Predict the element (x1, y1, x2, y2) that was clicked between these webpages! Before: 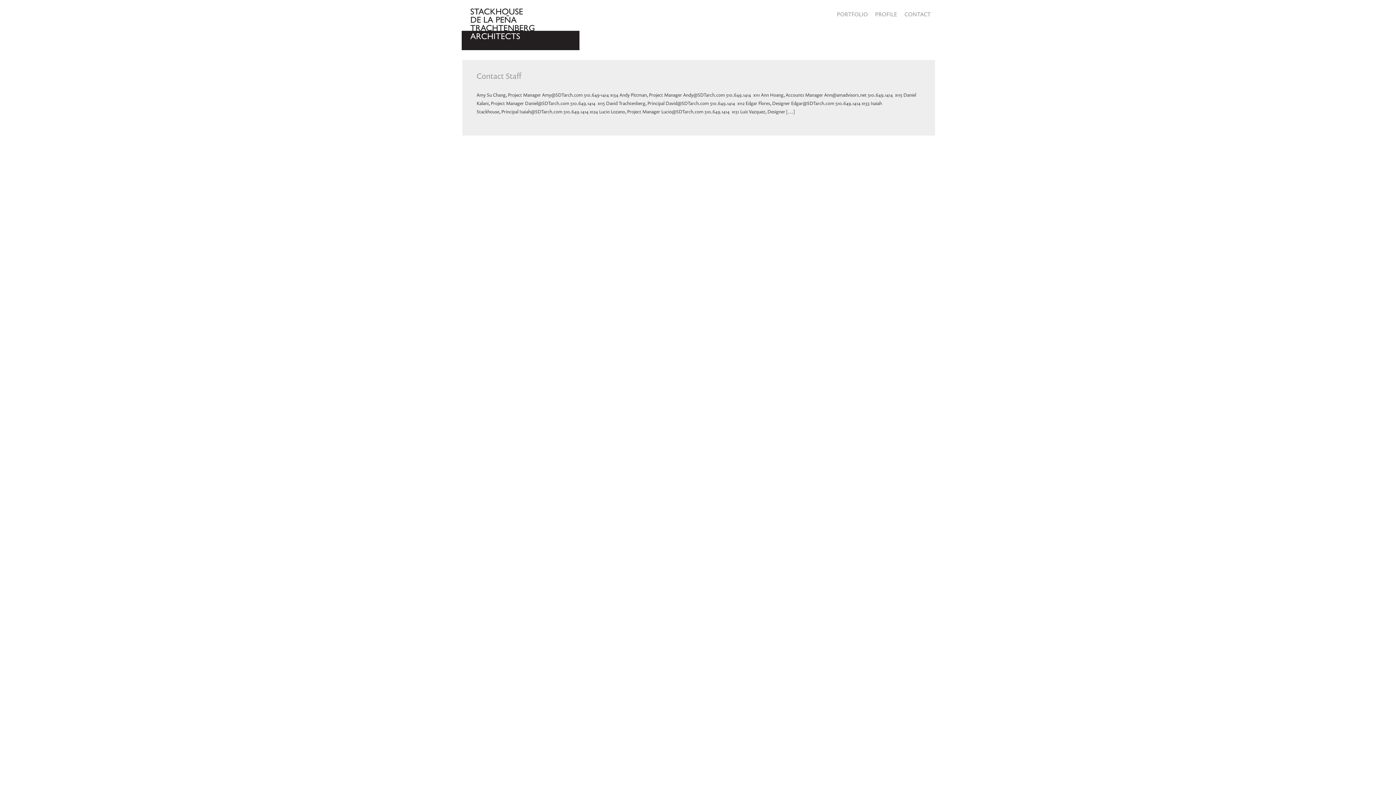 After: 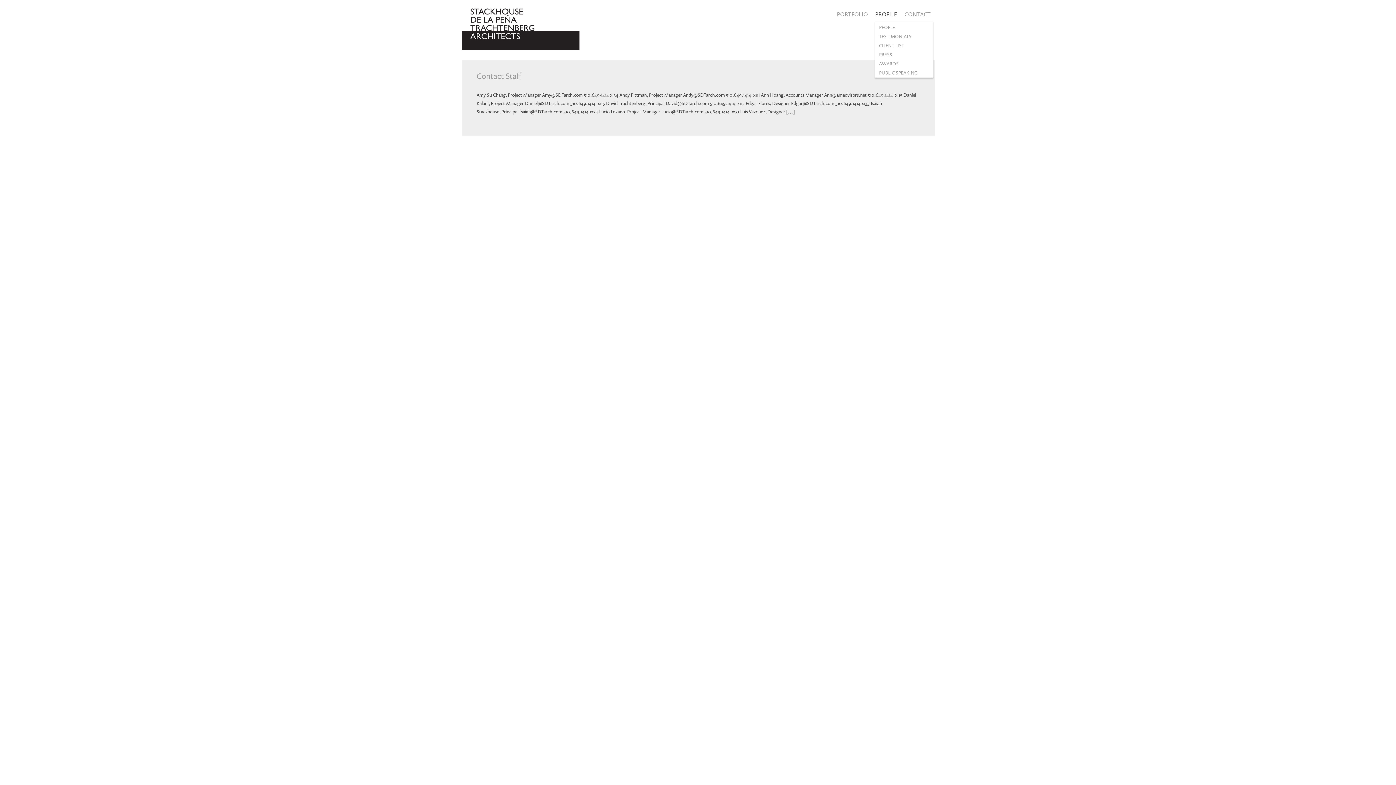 Action: label: PROFILE bbox: (871, 7, 901, 21)